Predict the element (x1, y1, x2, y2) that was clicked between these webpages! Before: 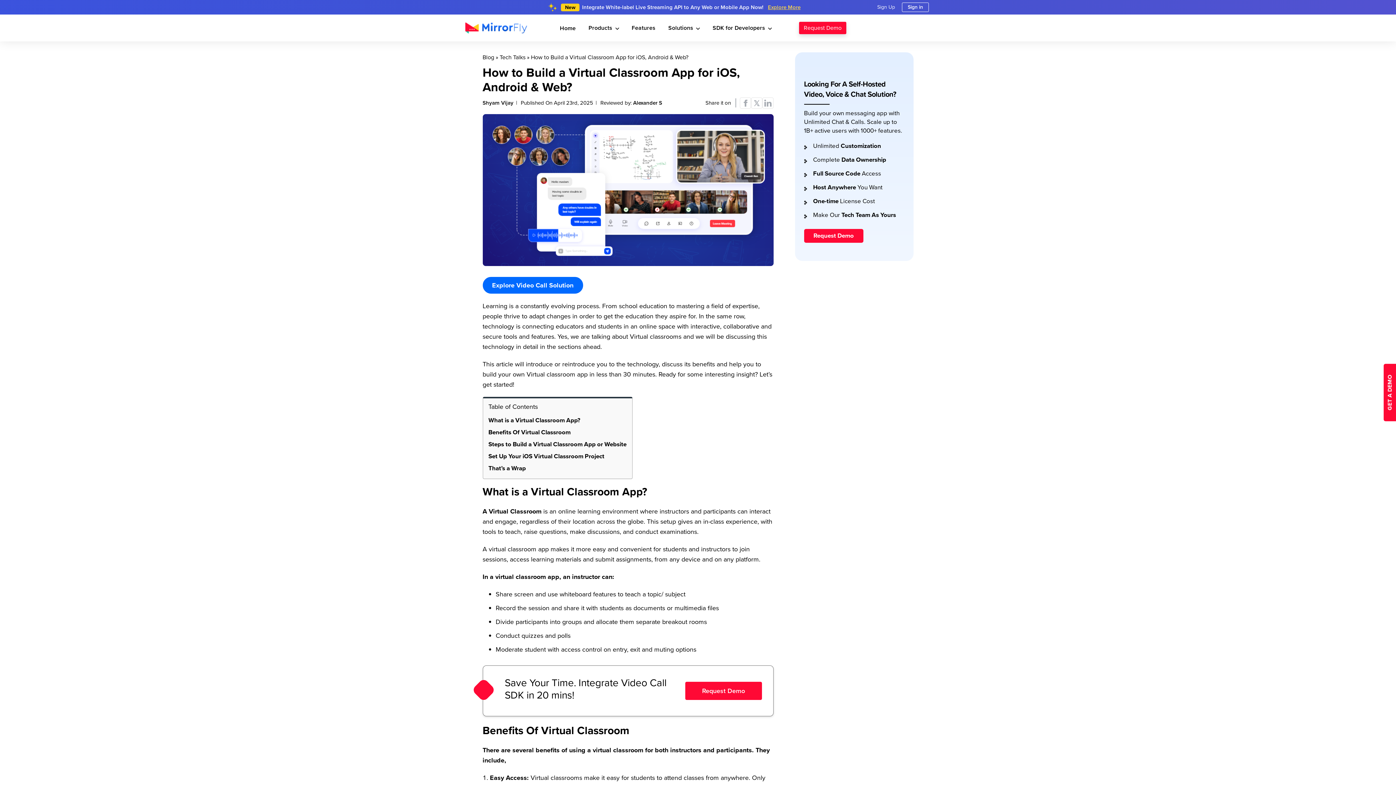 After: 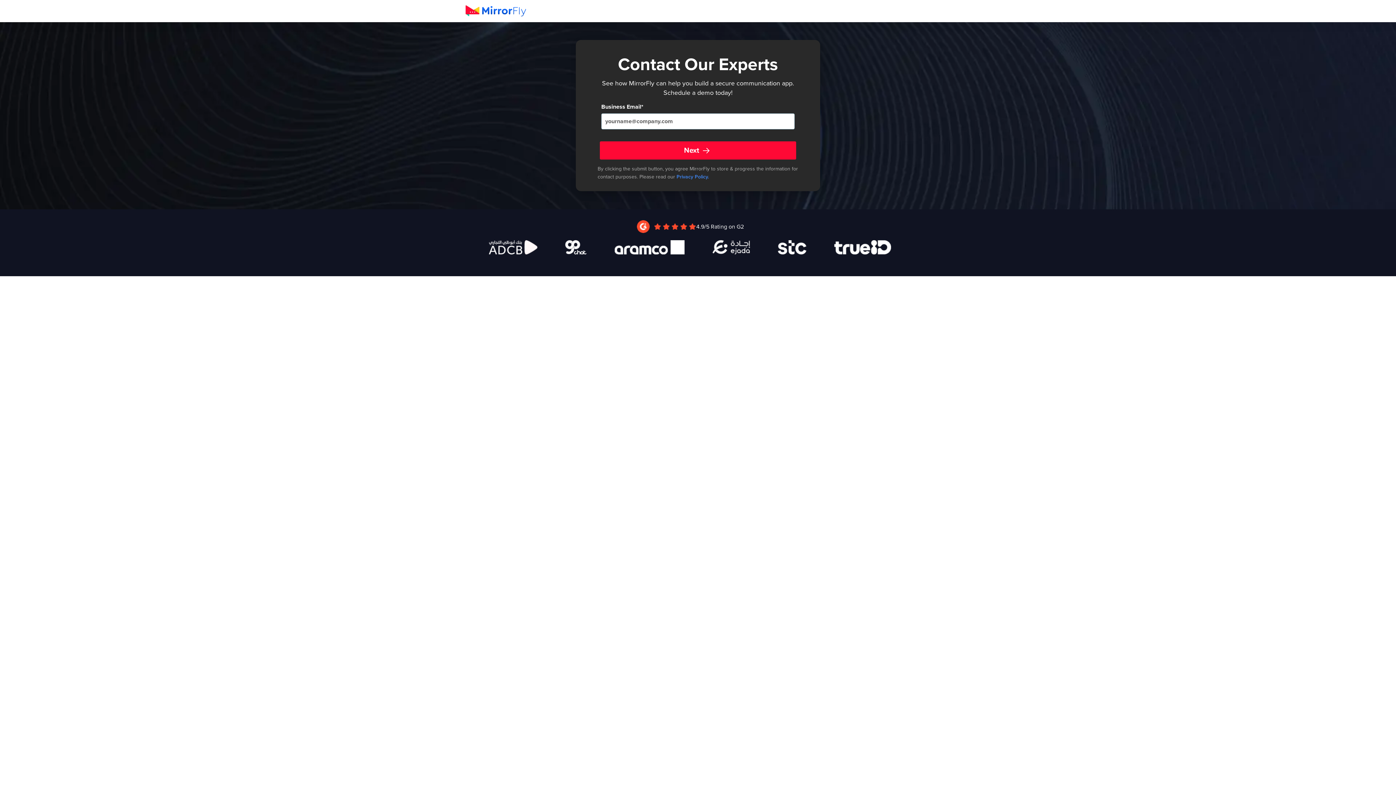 Action: bbox: (685, 681, 762, 700) label: Request Demo